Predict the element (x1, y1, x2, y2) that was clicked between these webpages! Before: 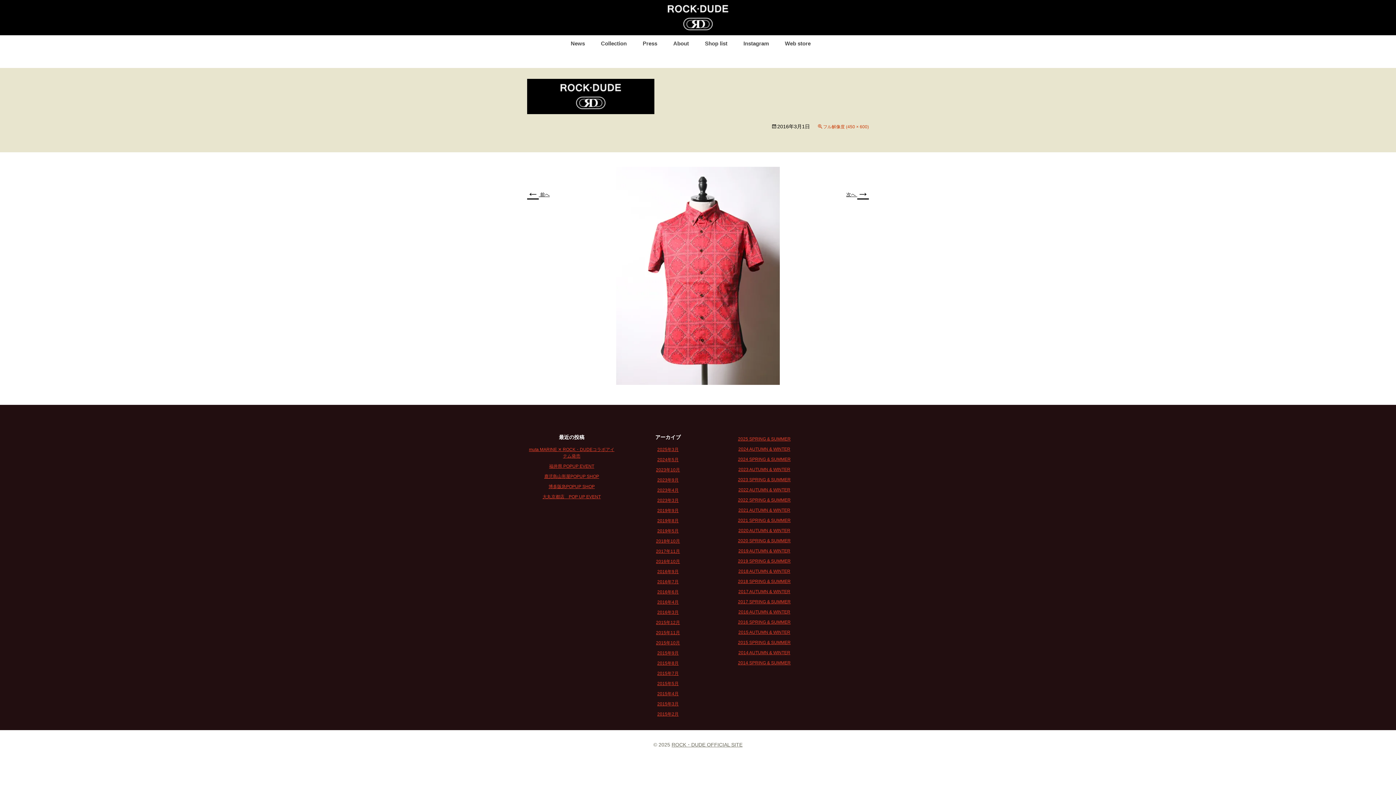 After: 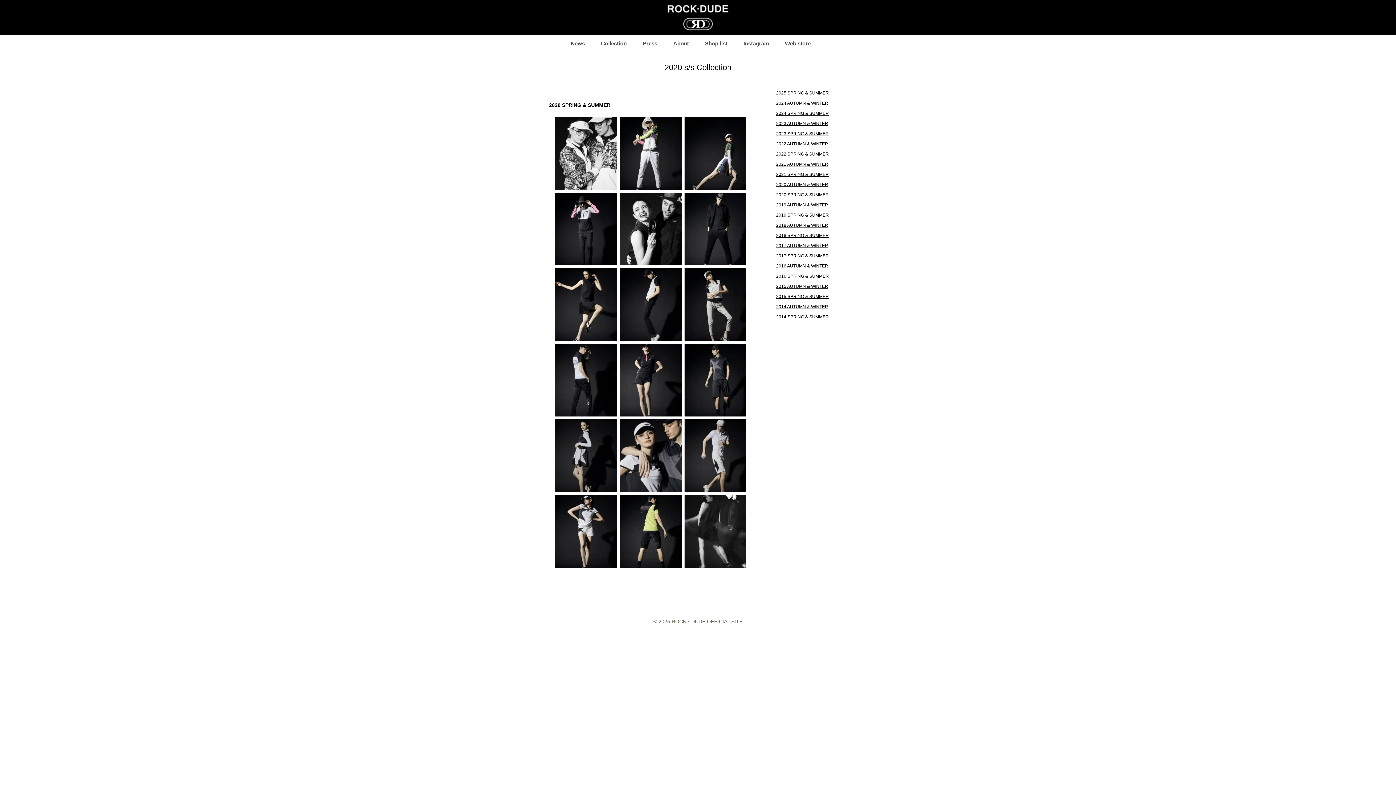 Action: label: 2020 SPRING & SUMMER bbox: (738, 538, 790, 543)